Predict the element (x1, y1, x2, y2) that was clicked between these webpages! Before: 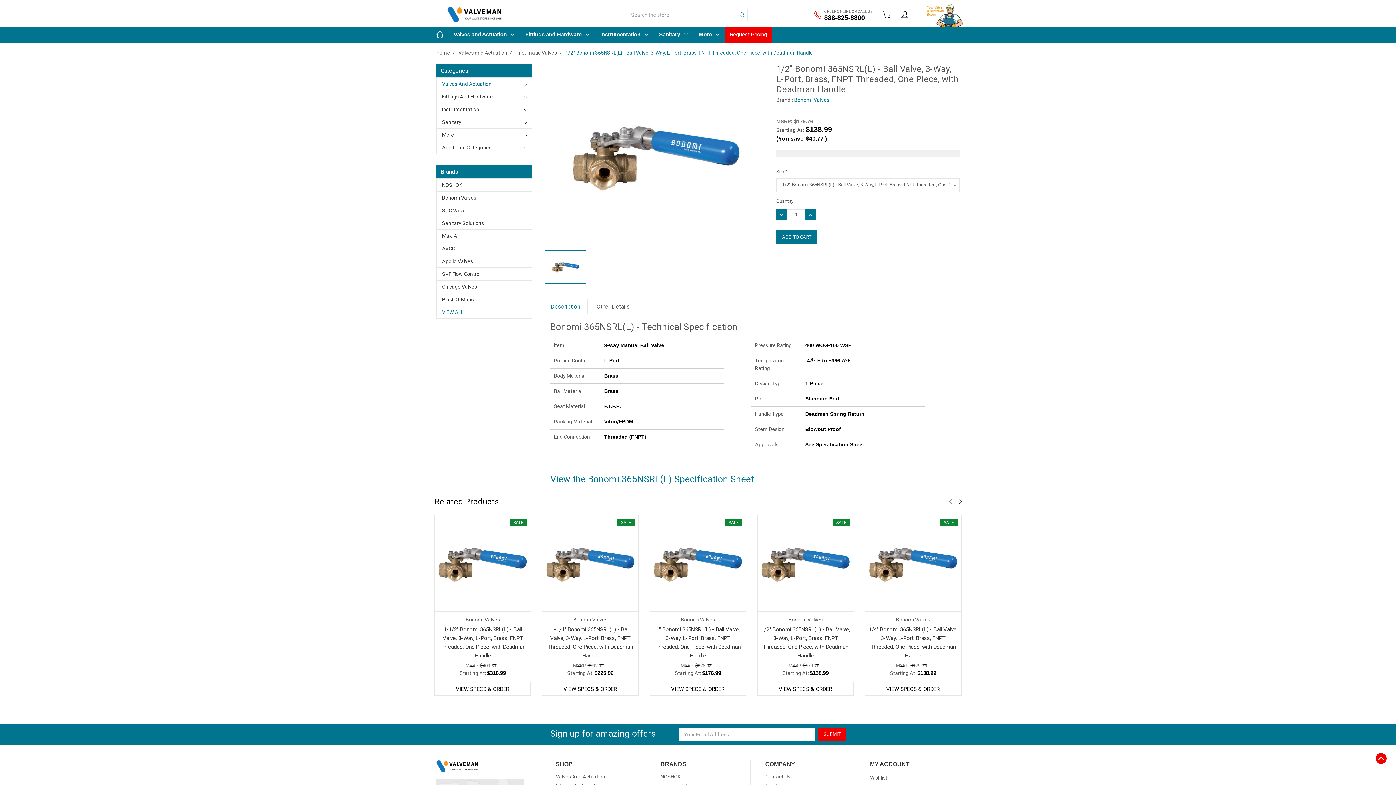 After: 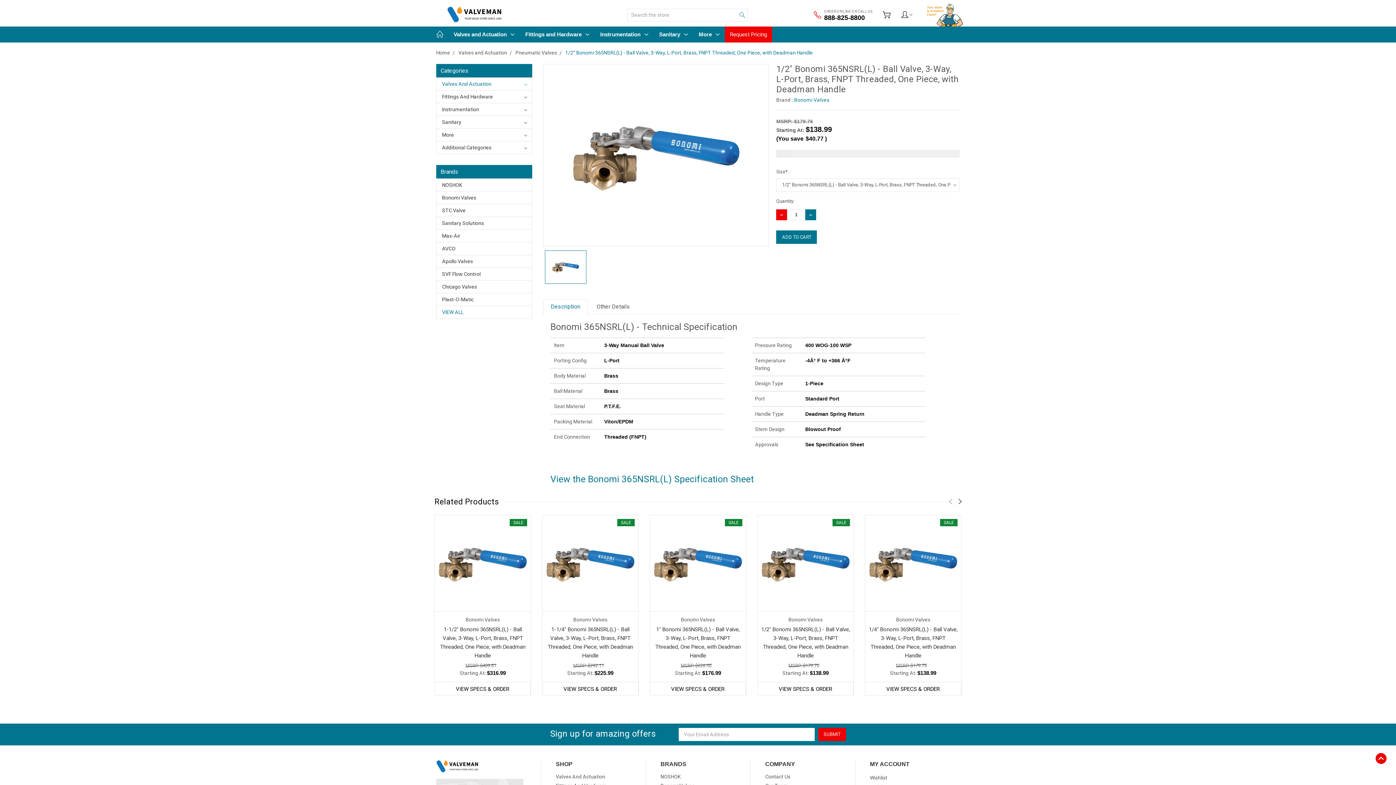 Action: label: DECREASE QUANTITY: bbox: (776, 209, 787, 220)